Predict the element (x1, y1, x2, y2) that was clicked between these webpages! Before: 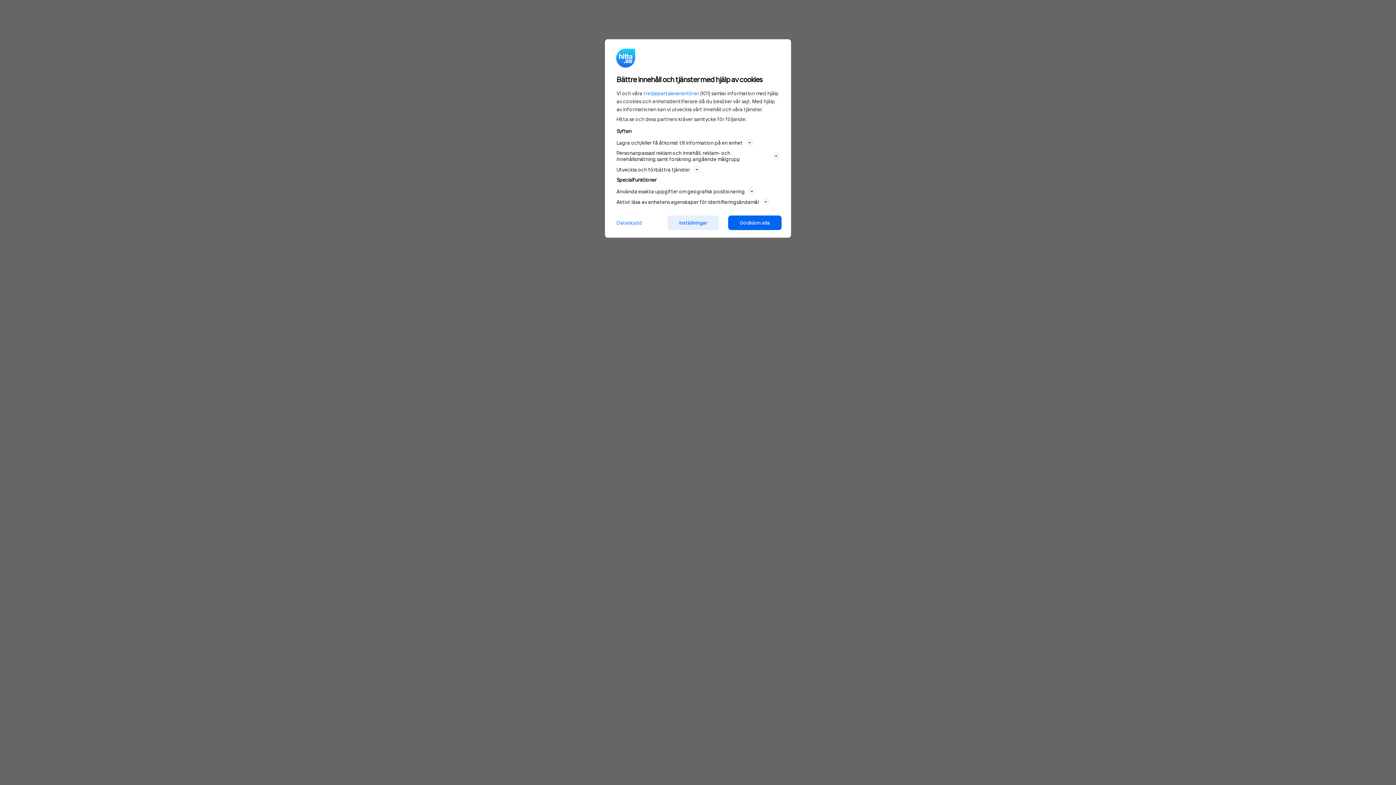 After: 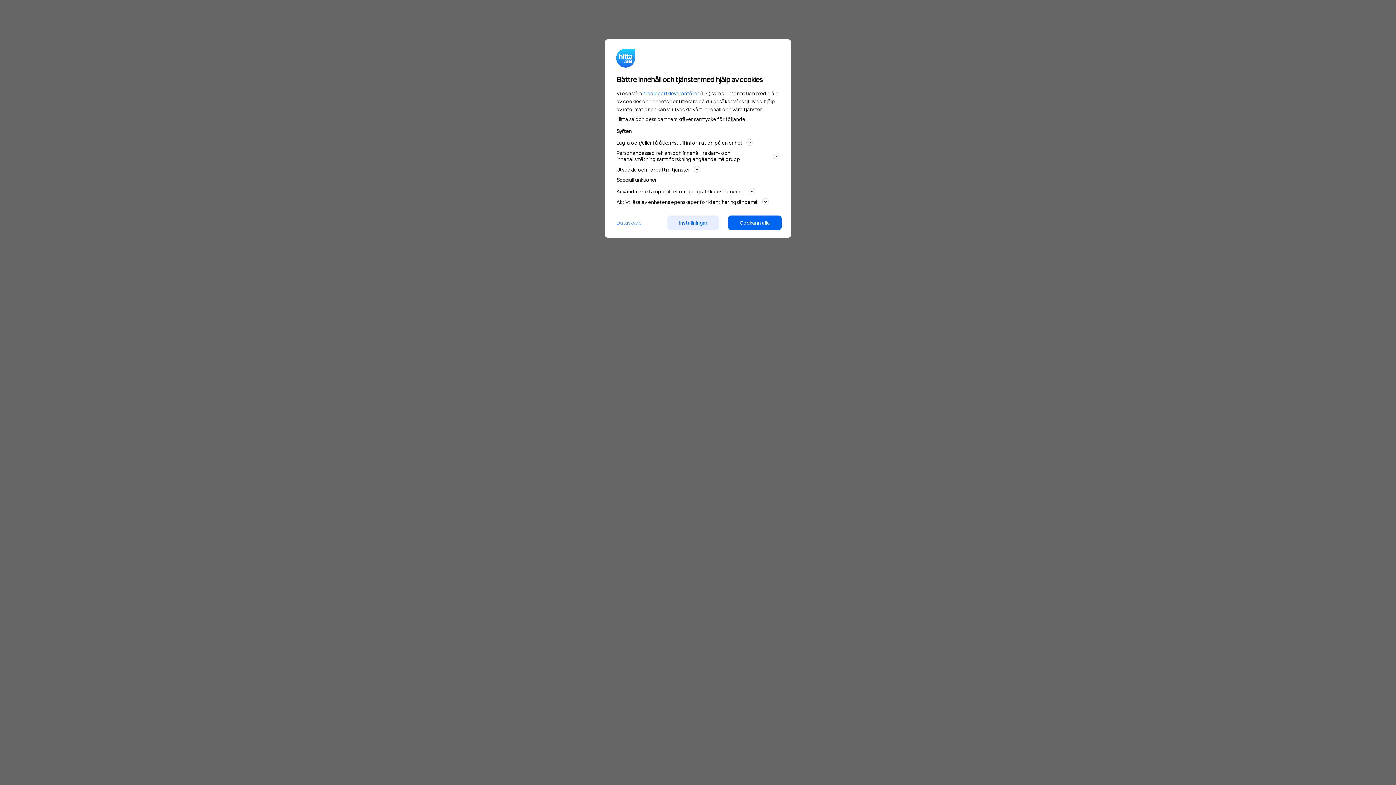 Action: label: Dataskydd bbox: (610, 218, 648, 226)